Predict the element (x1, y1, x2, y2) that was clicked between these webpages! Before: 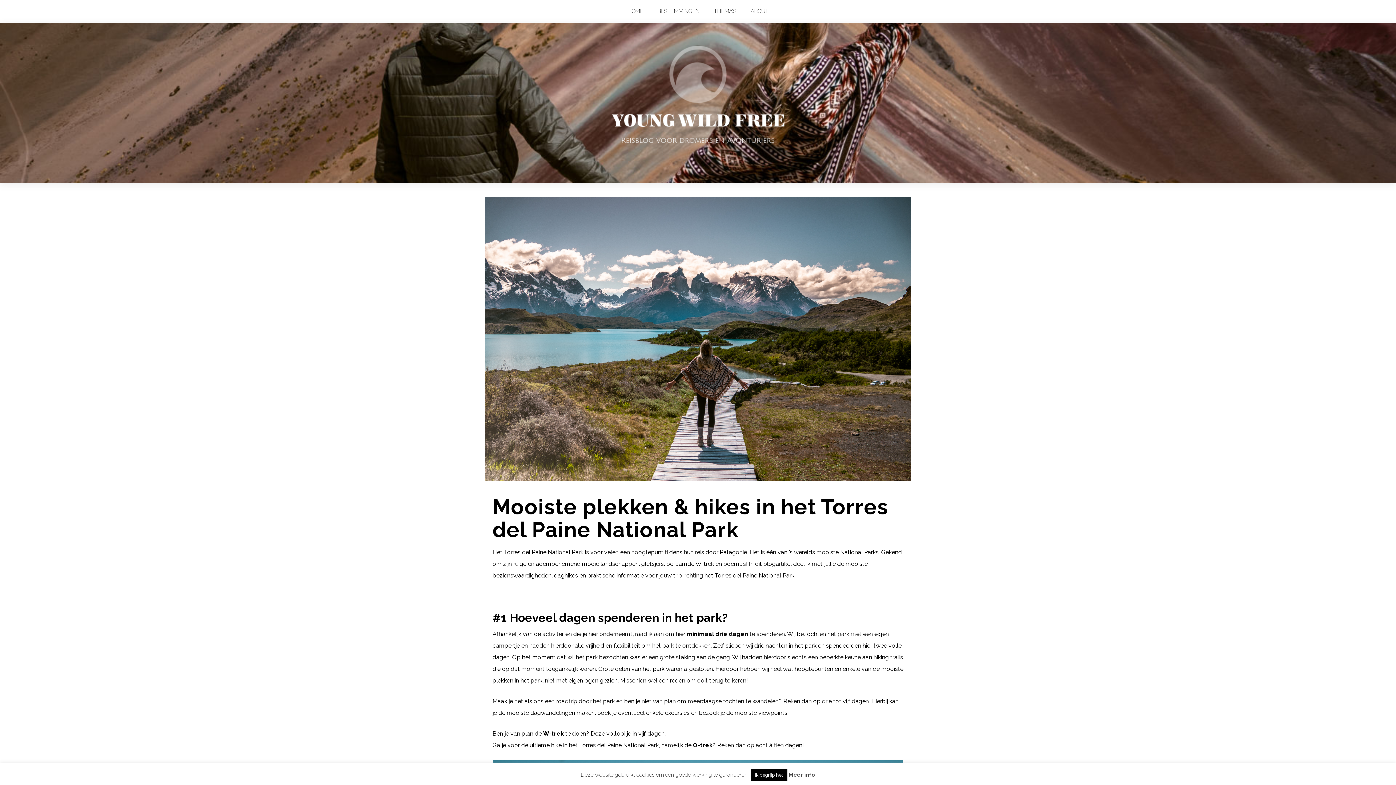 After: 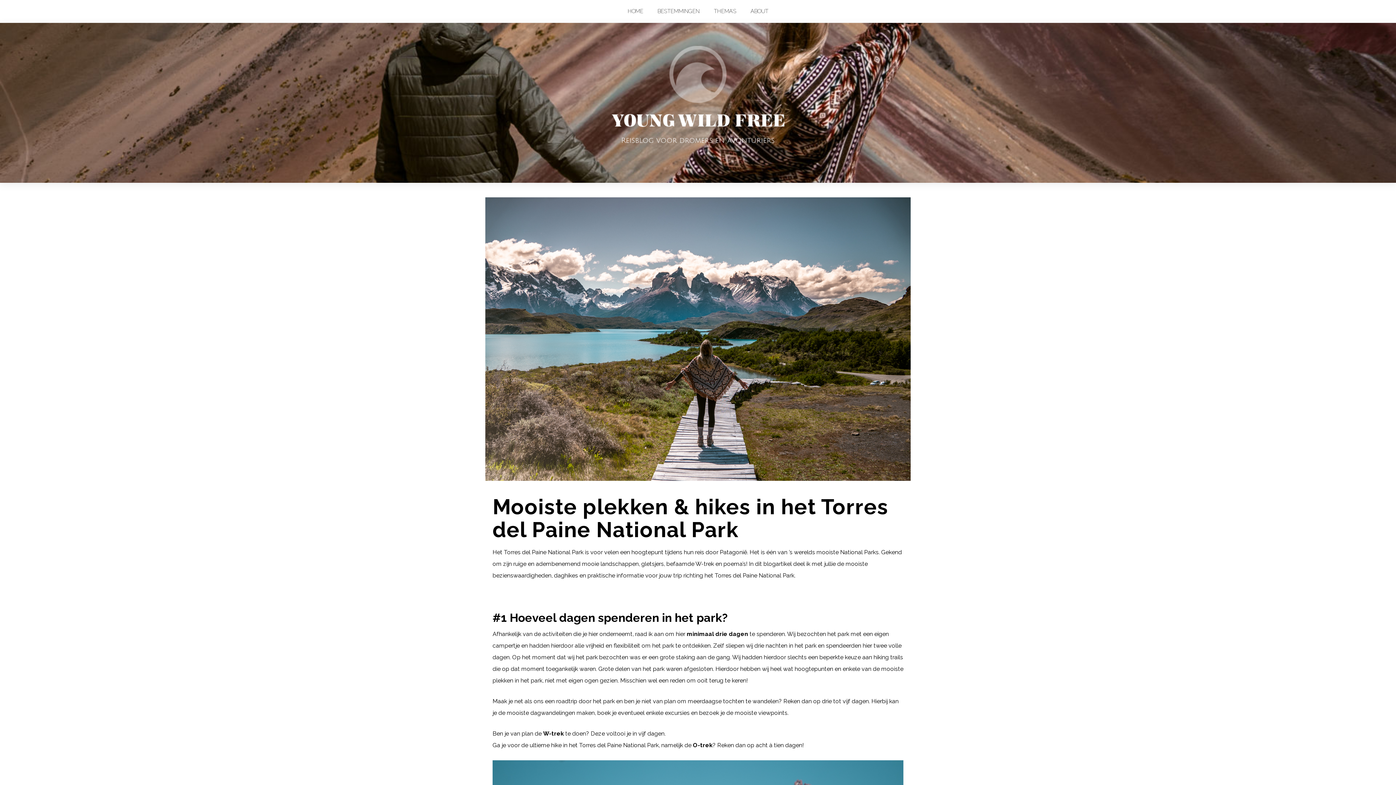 Action: bbox: (750, 769, 787, 781) label: Ik begrijp het